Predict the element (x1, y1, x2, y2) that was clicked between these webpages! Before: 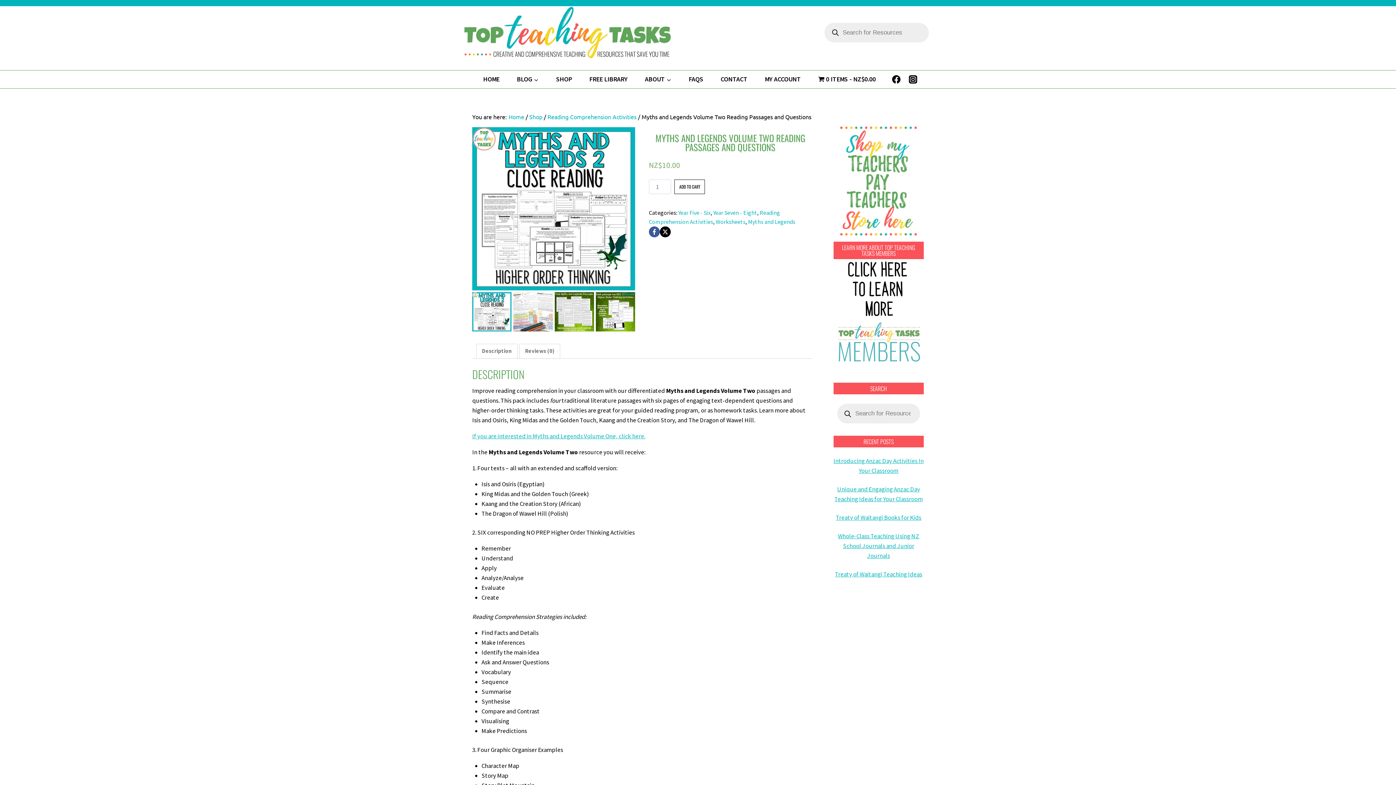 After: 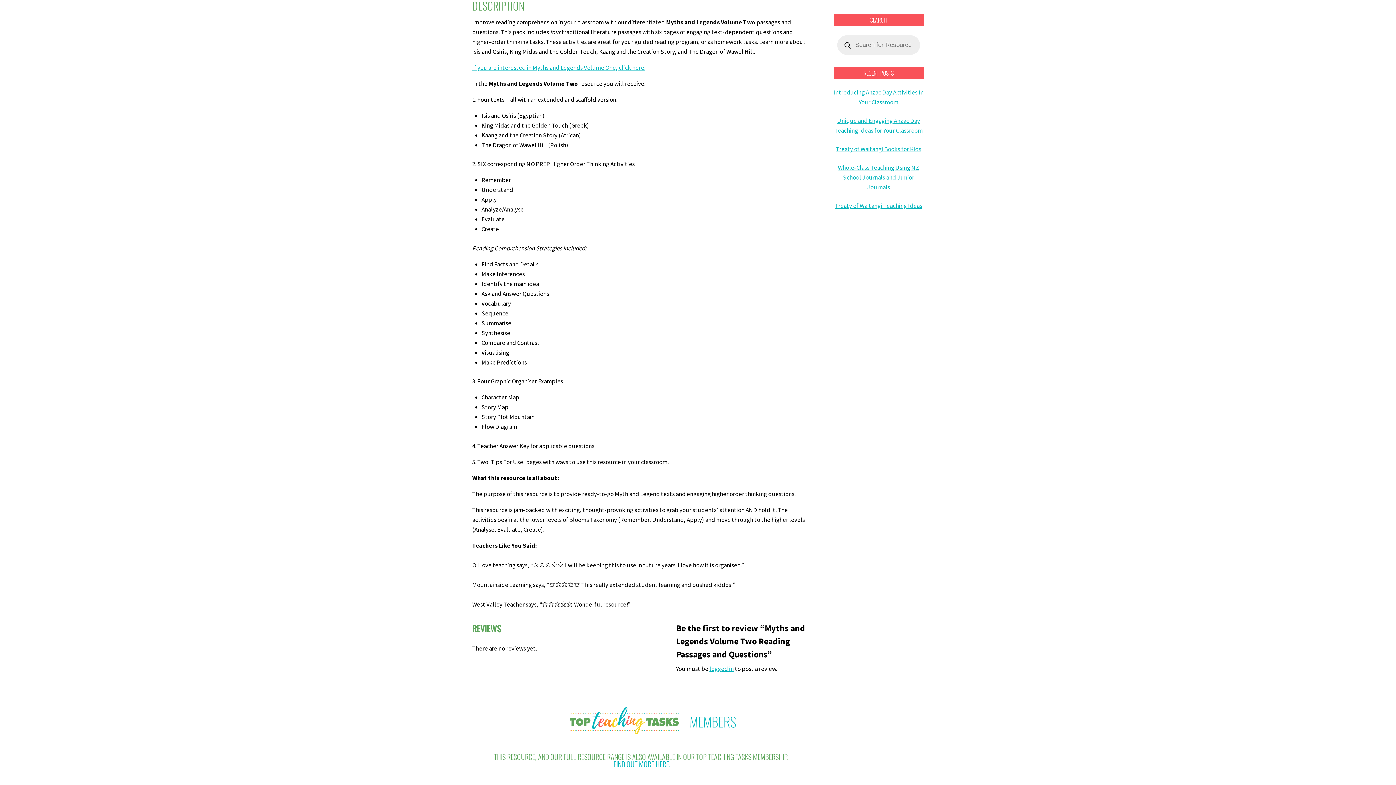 Action: bbox: (476, 344, 517, 358) label: Description